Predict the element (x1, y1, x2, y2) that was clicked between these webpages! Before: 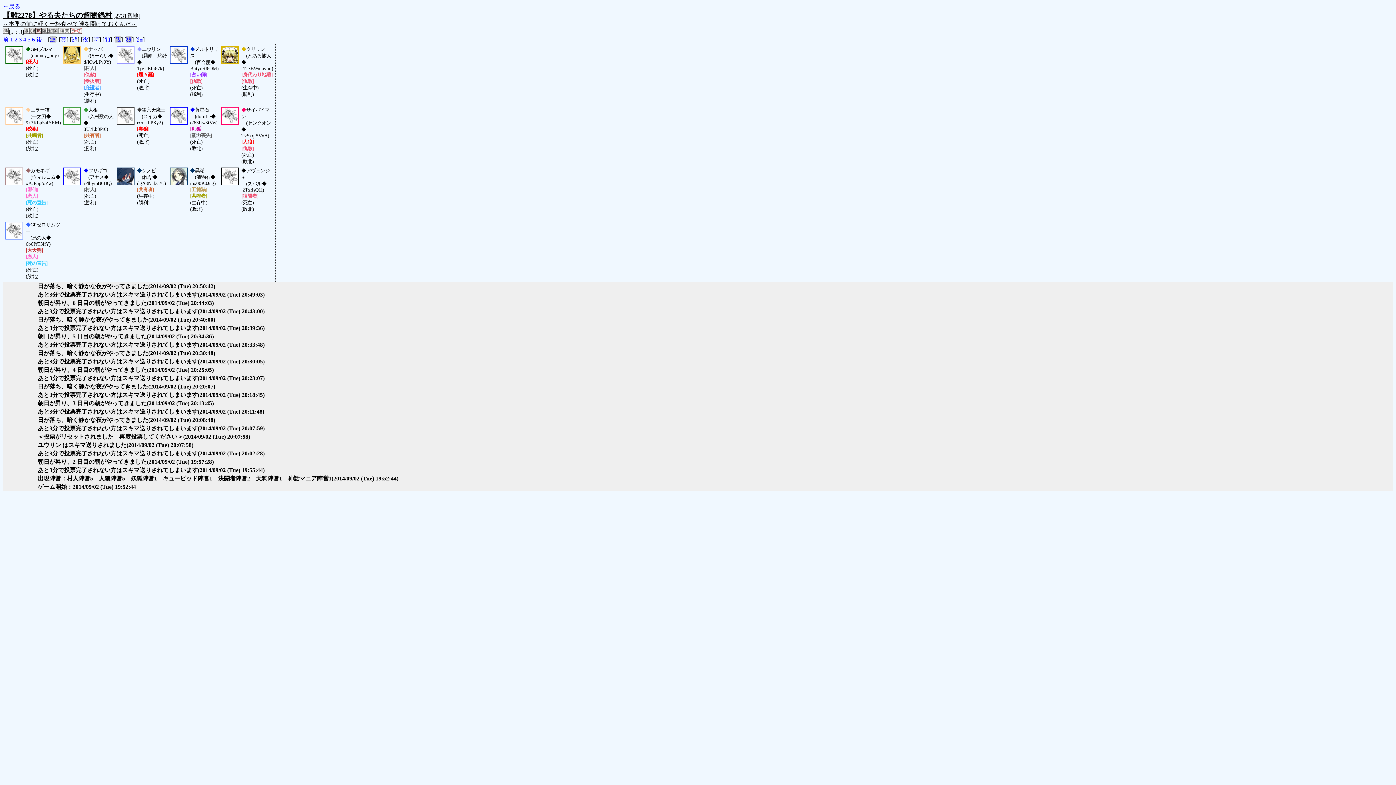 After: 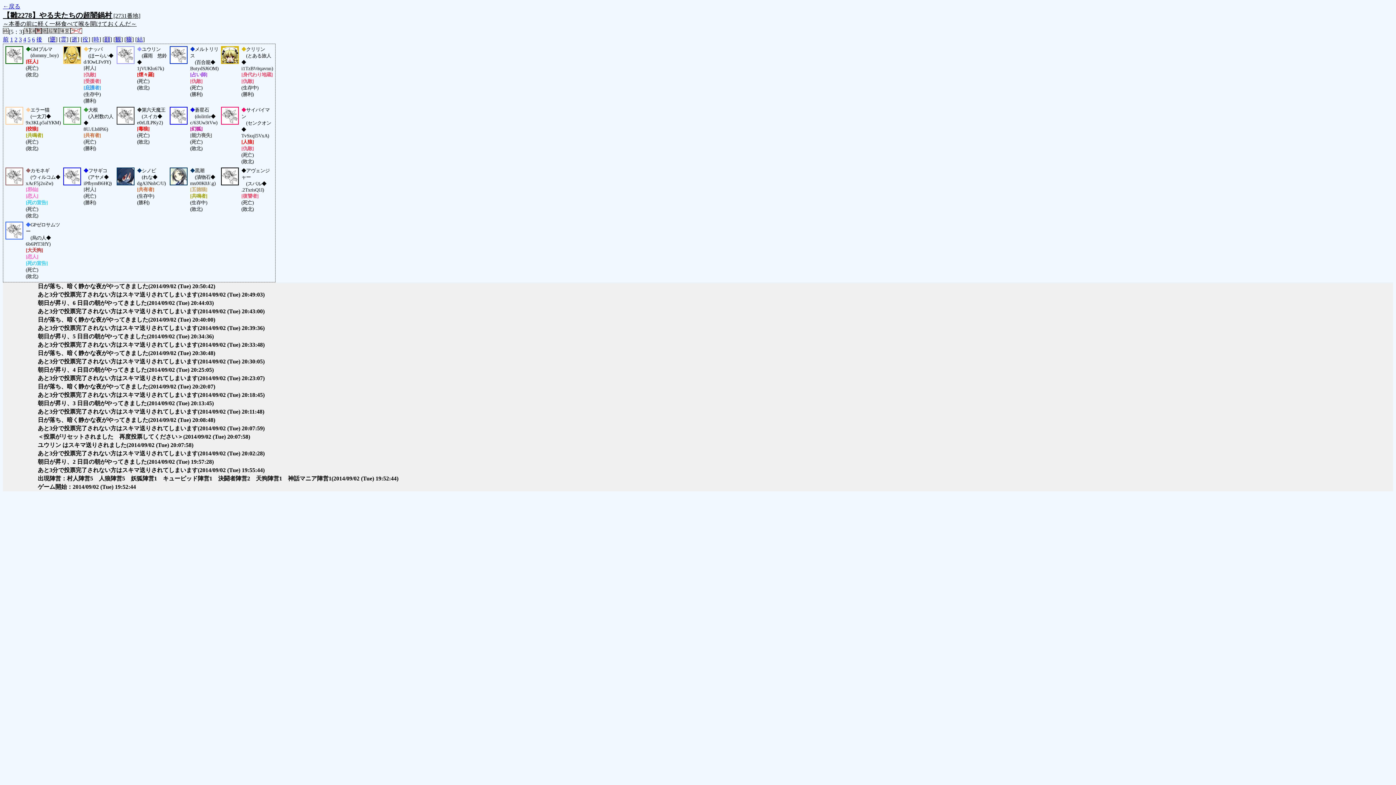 Action: bbox: (104, 36, 110, 42) label: 顔